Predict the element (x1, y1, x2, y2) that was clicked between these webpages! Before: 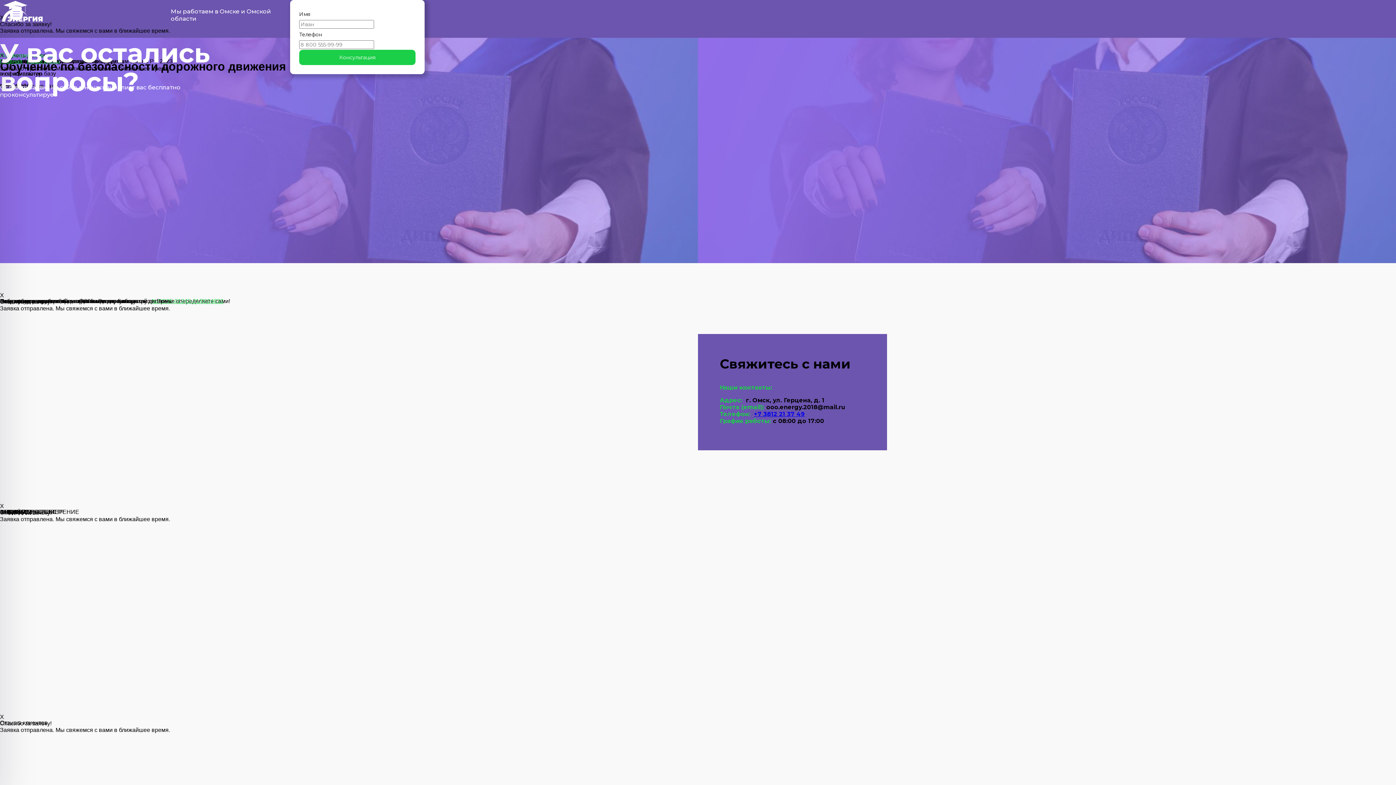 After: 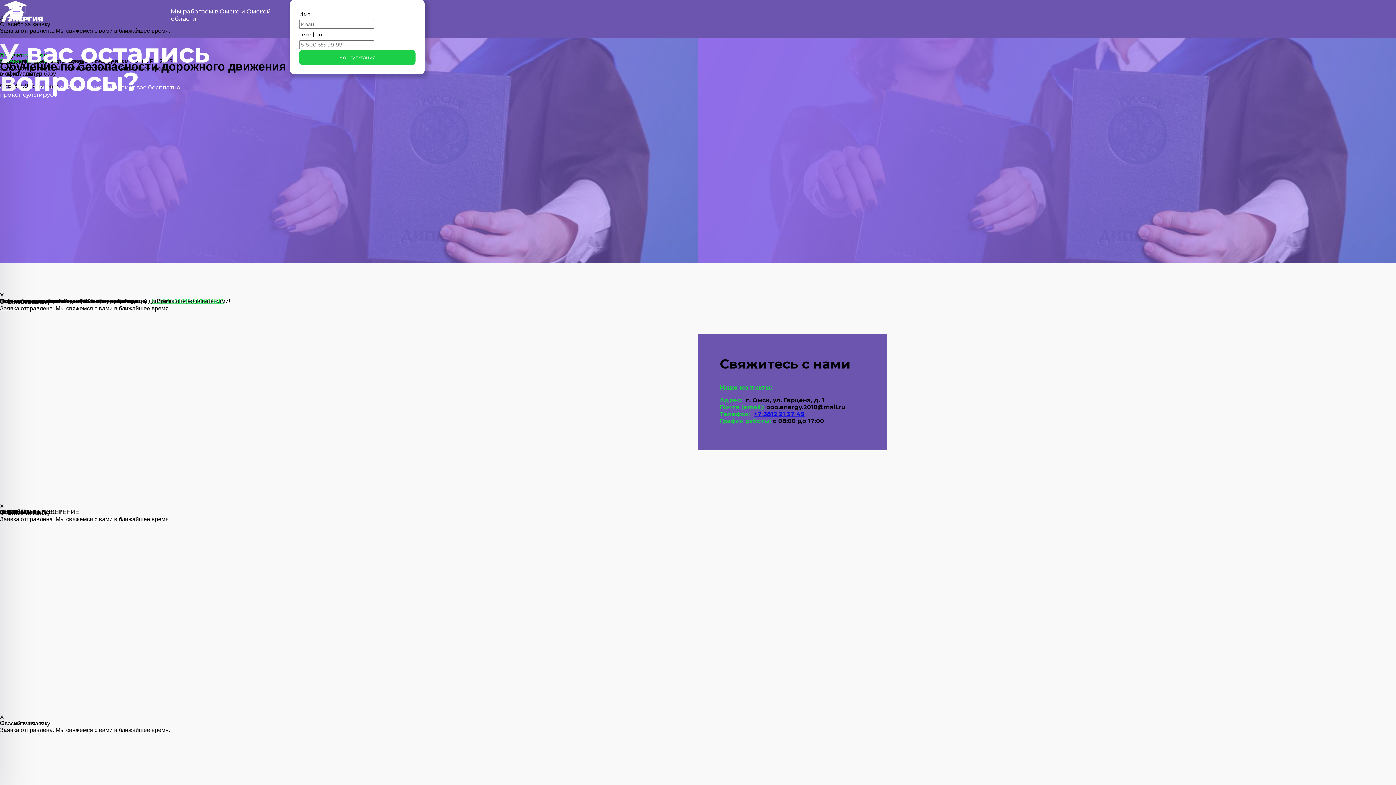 Action: label: 3812 21 37 49 bbox: (763, 410, 805, 417)